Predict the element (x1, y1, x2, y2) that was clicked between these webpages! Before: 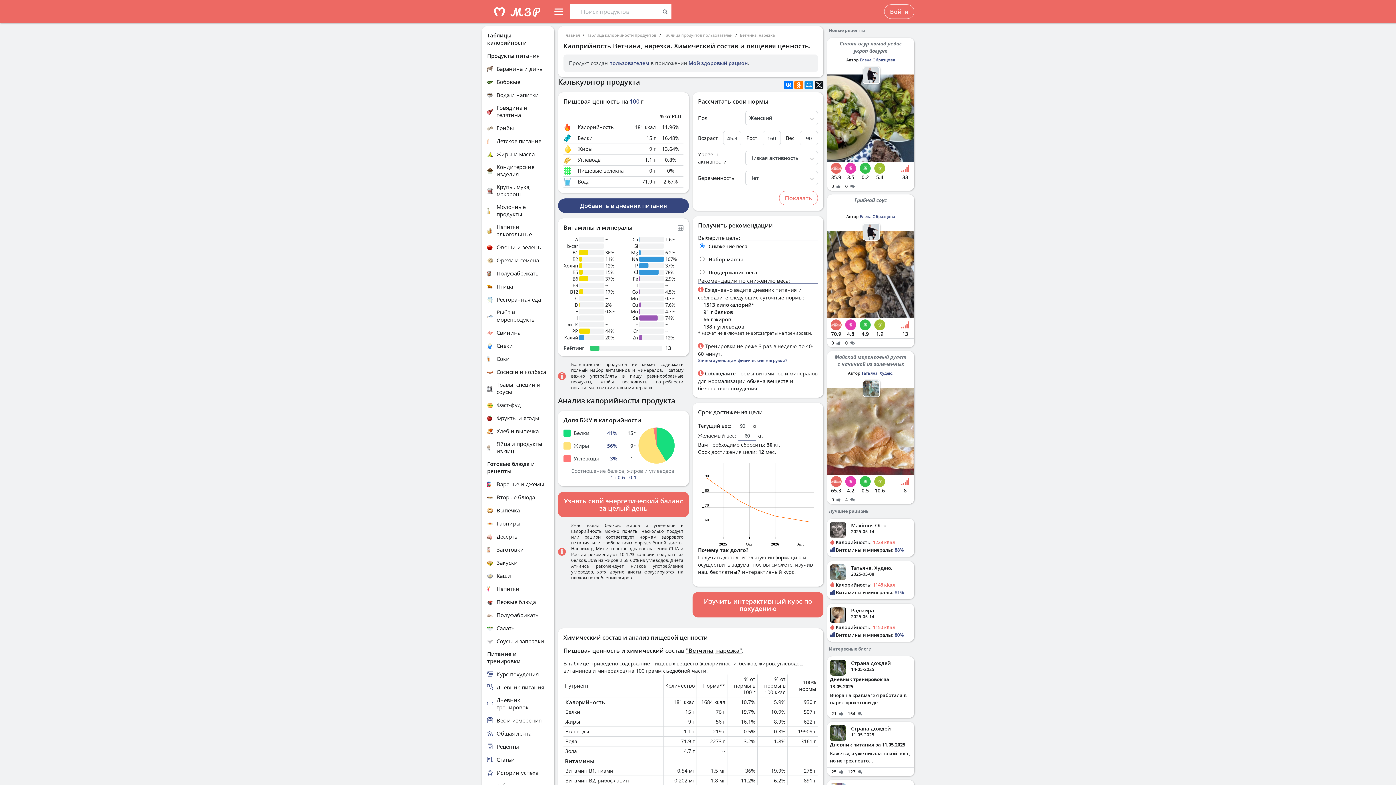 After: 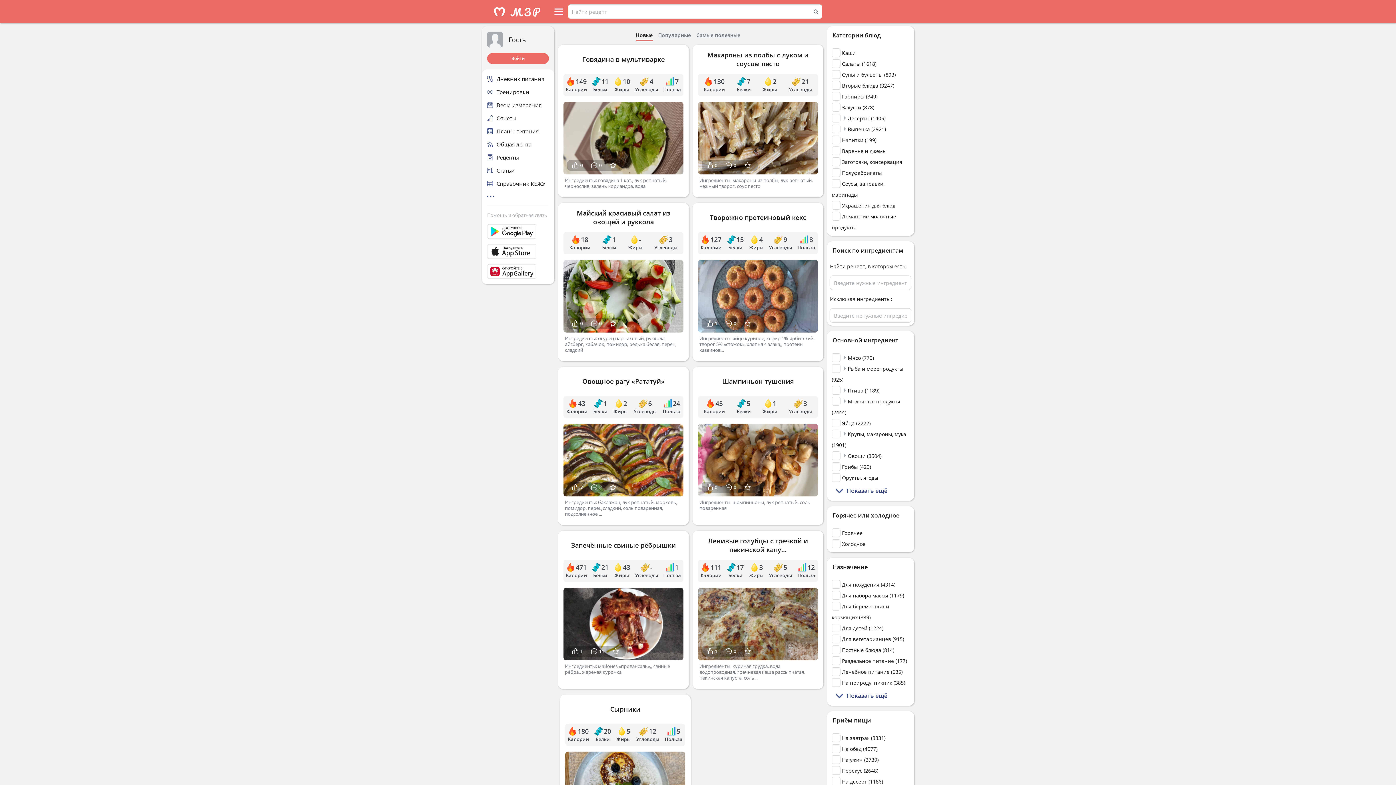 Action: bbox: (487, 742, 549, 750) label: Рецепты